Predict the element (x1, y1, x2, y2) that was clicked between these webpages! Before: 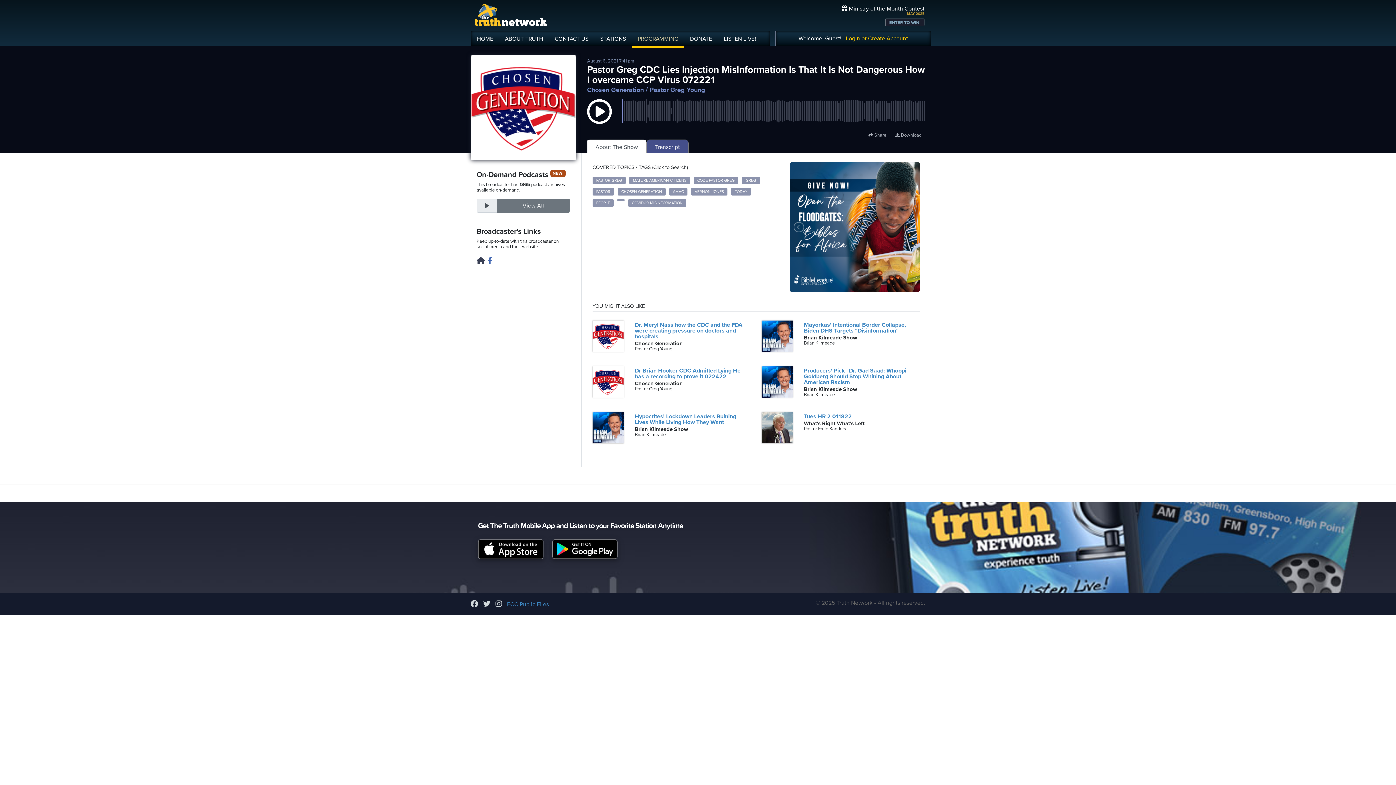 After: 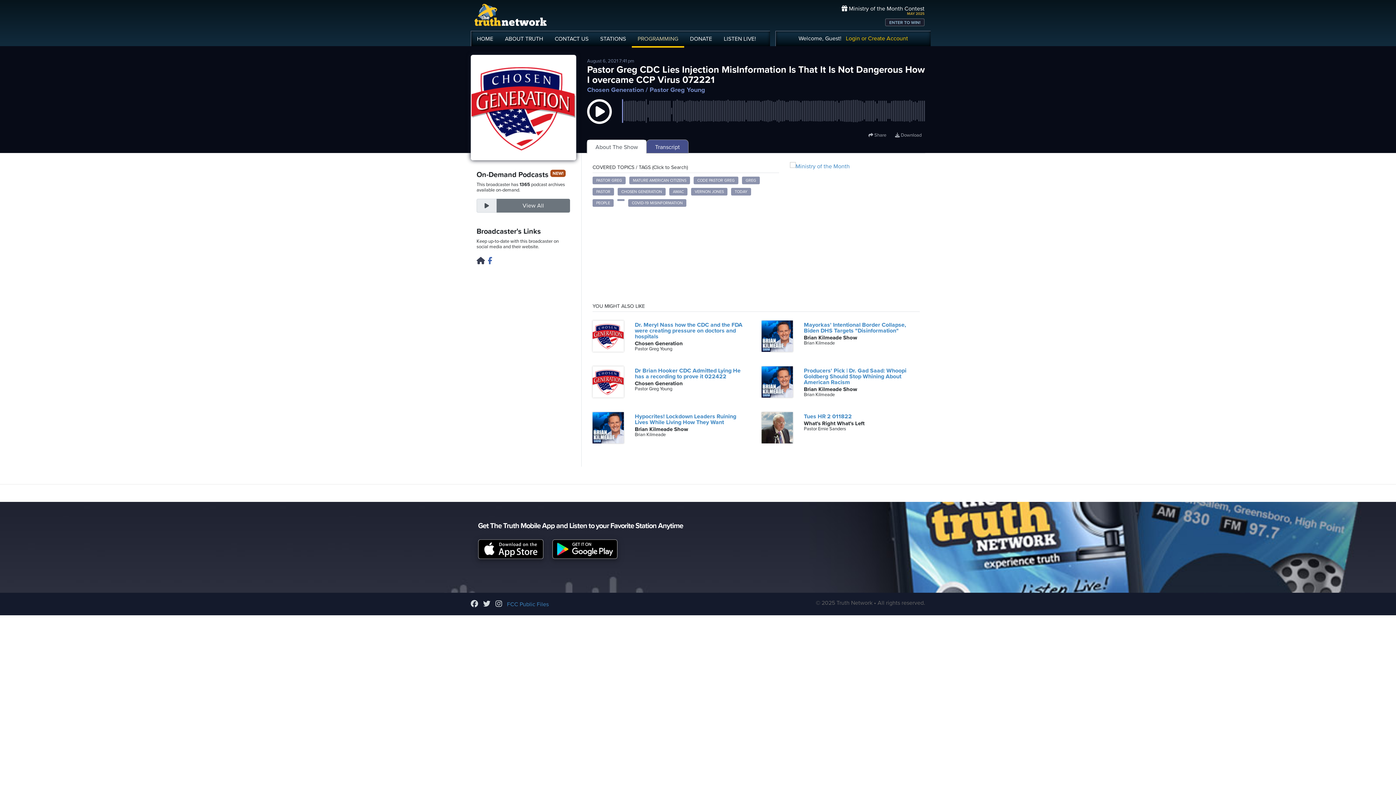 Action: bbox: (552, 545, 625, 552)